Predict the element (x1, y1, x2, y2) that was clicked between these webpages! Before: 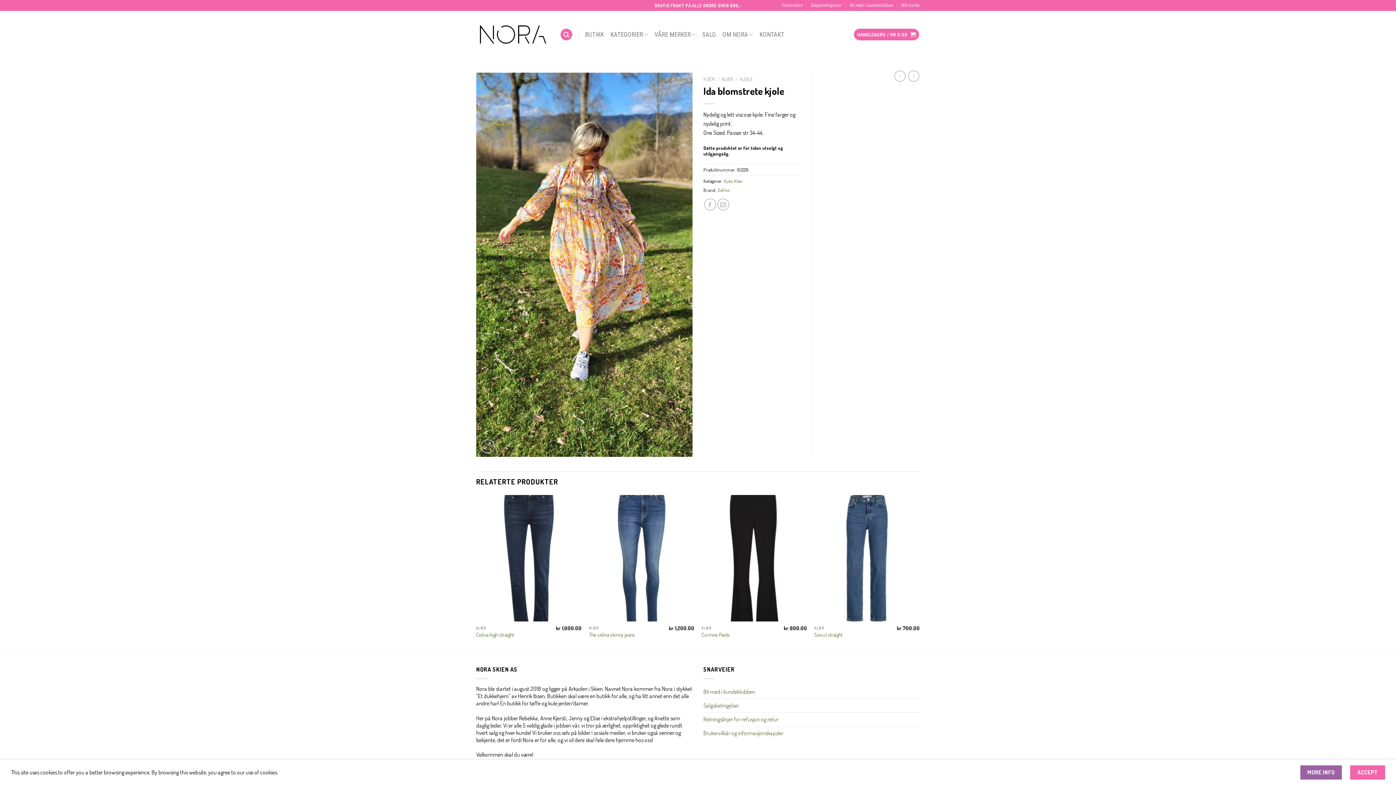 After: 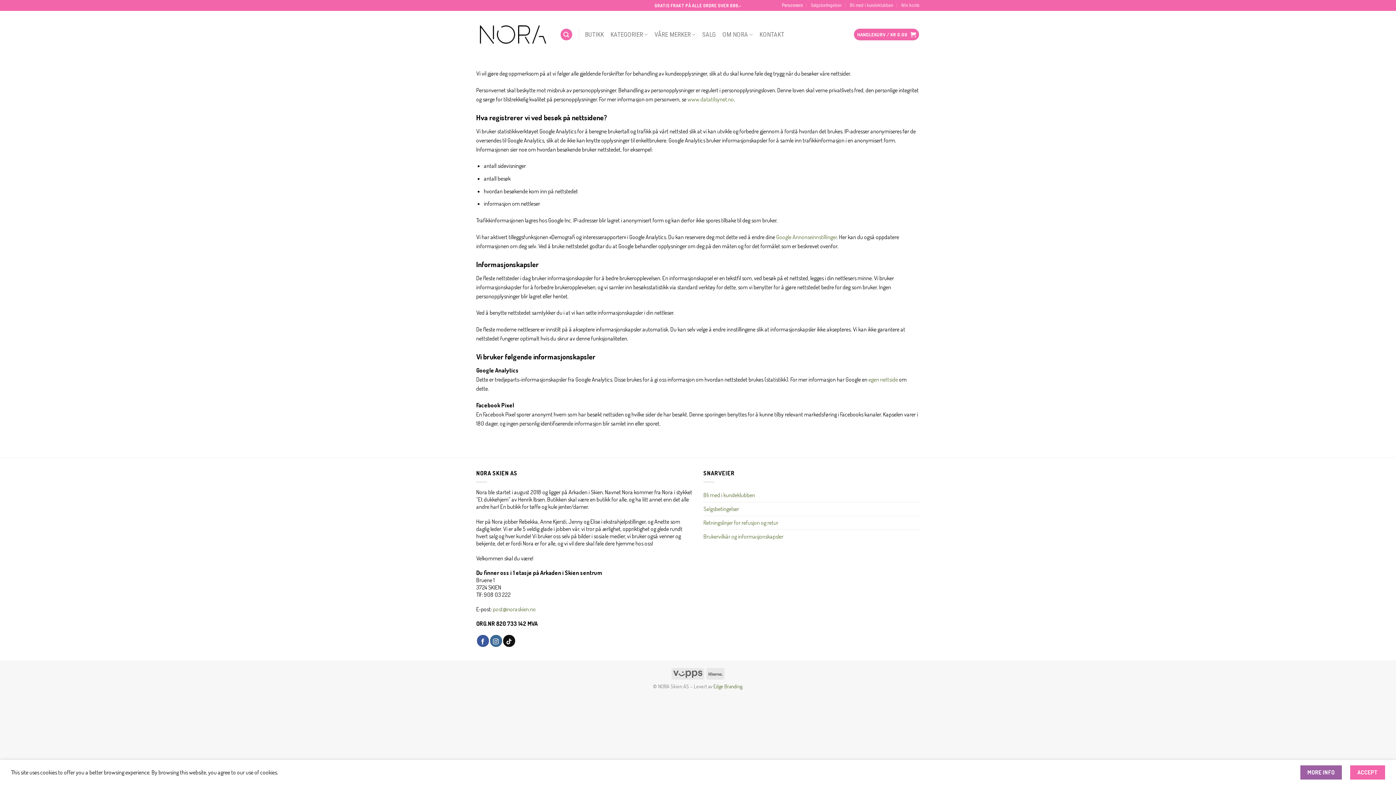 Action: label: MORE INFO bbox: (1300, 765, 1342, 780)